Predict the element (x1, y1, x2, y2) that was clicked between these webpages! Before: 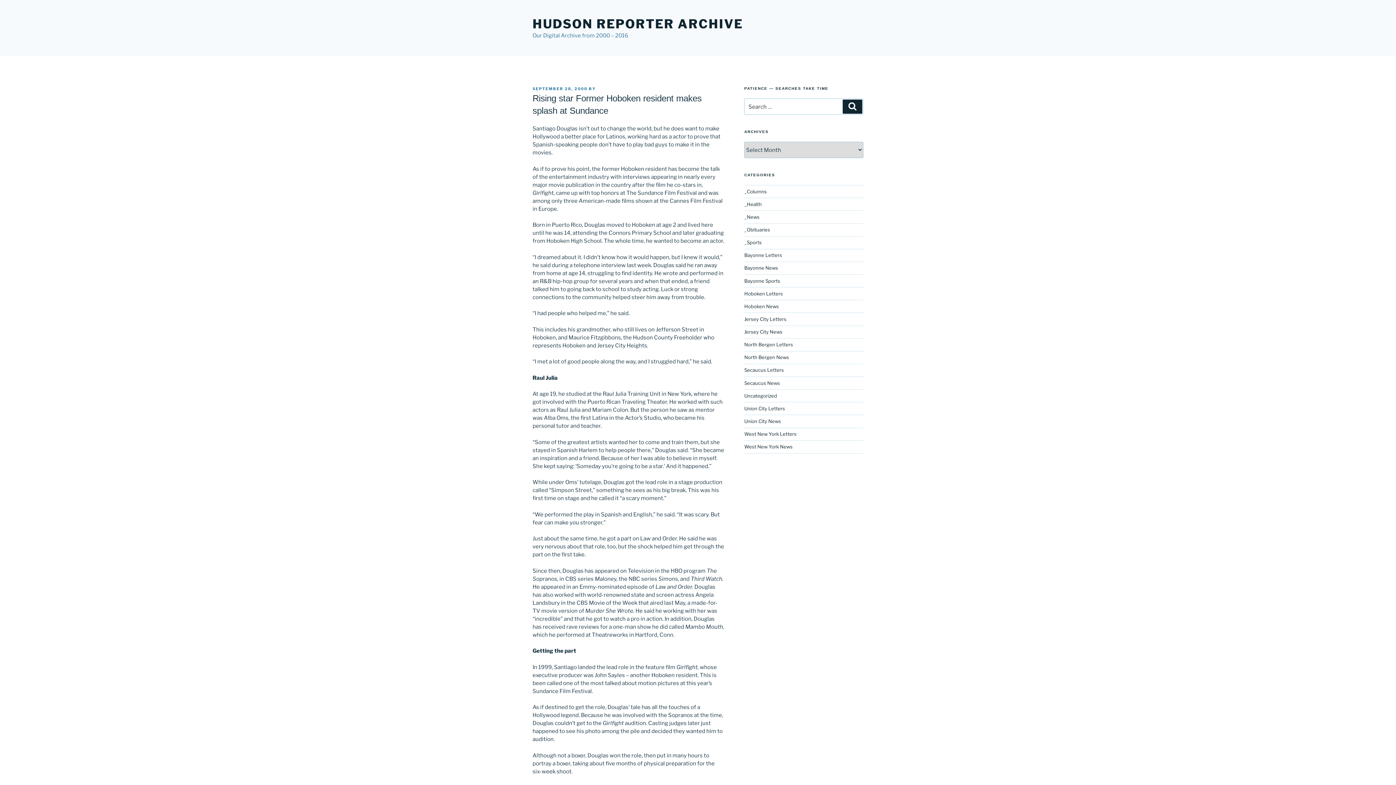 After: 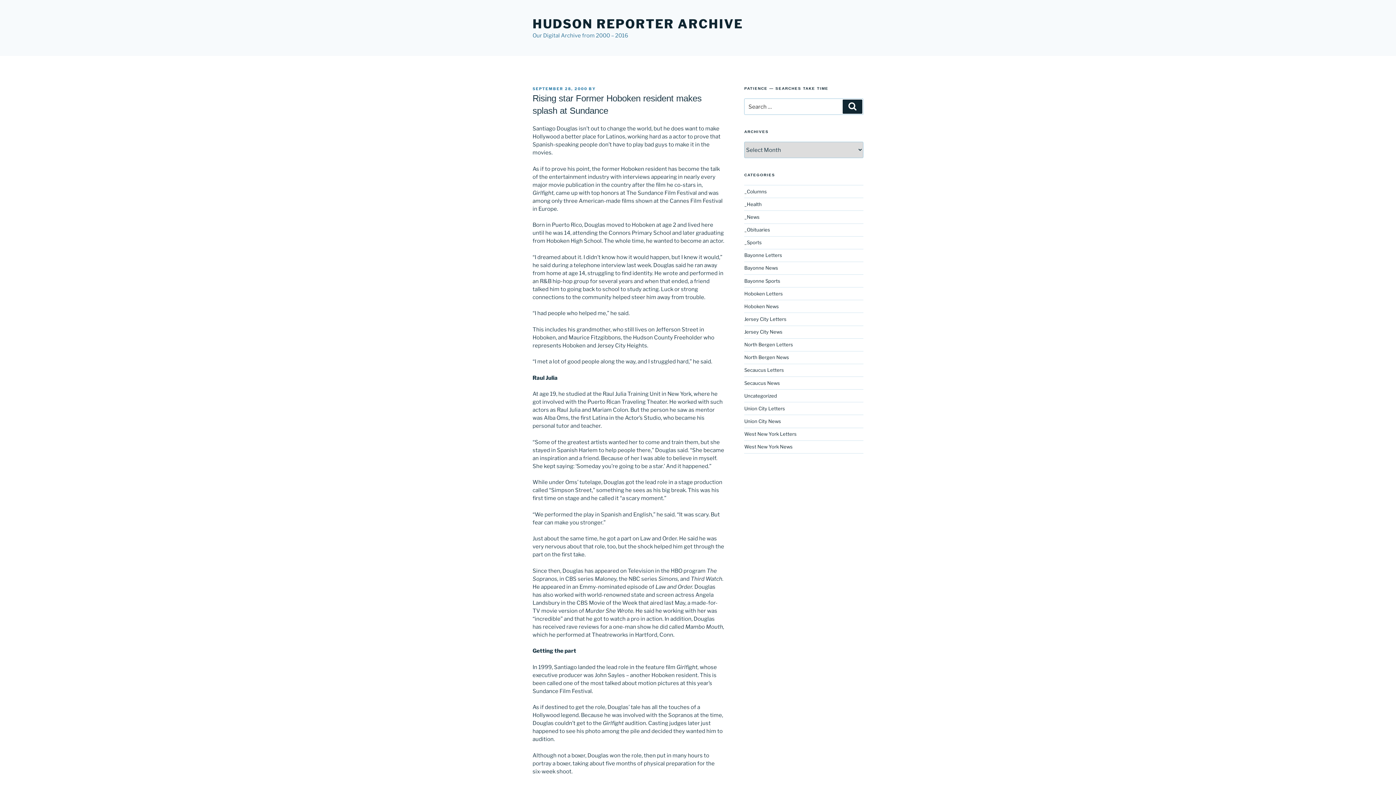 Action: label: SEPTEMBER 28, 2000 bbox: (532, 86, 587, 91)